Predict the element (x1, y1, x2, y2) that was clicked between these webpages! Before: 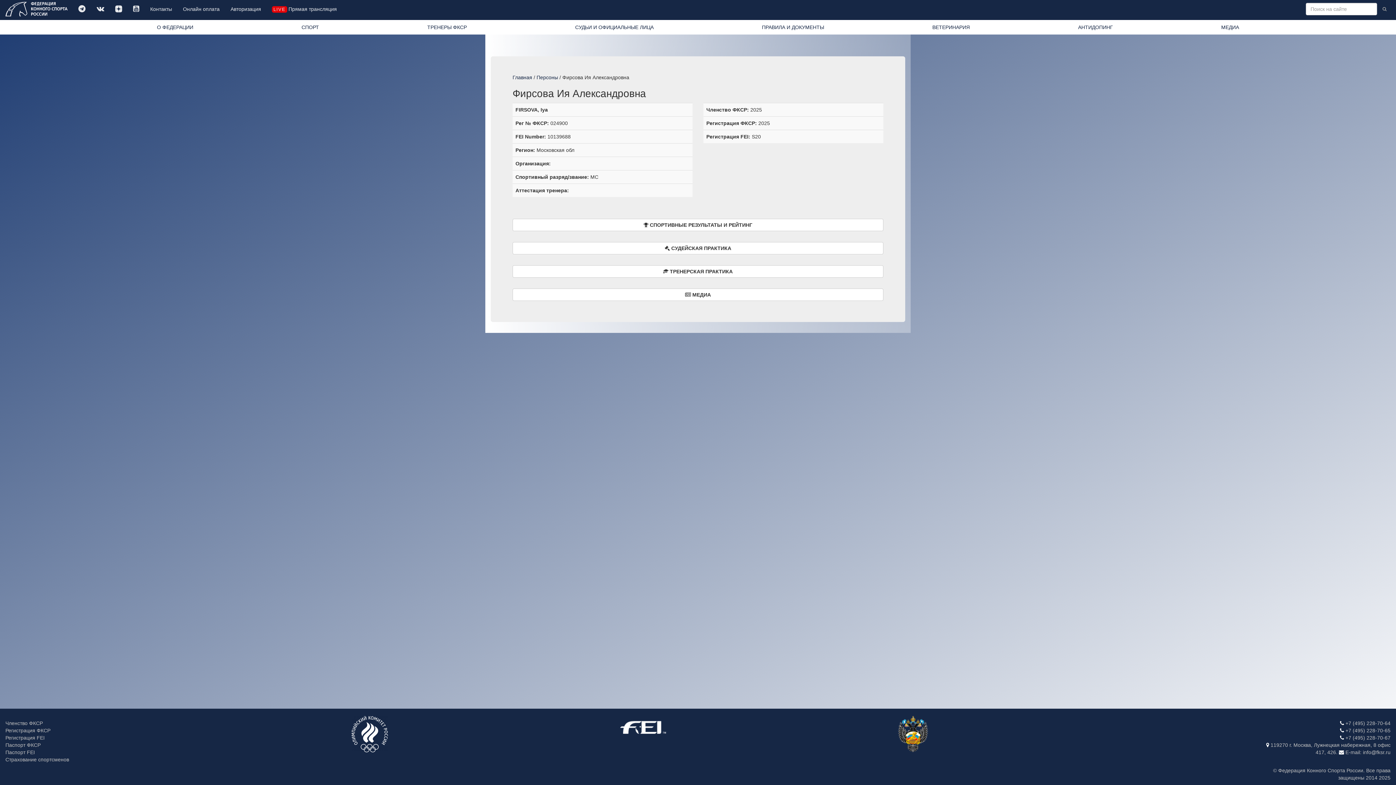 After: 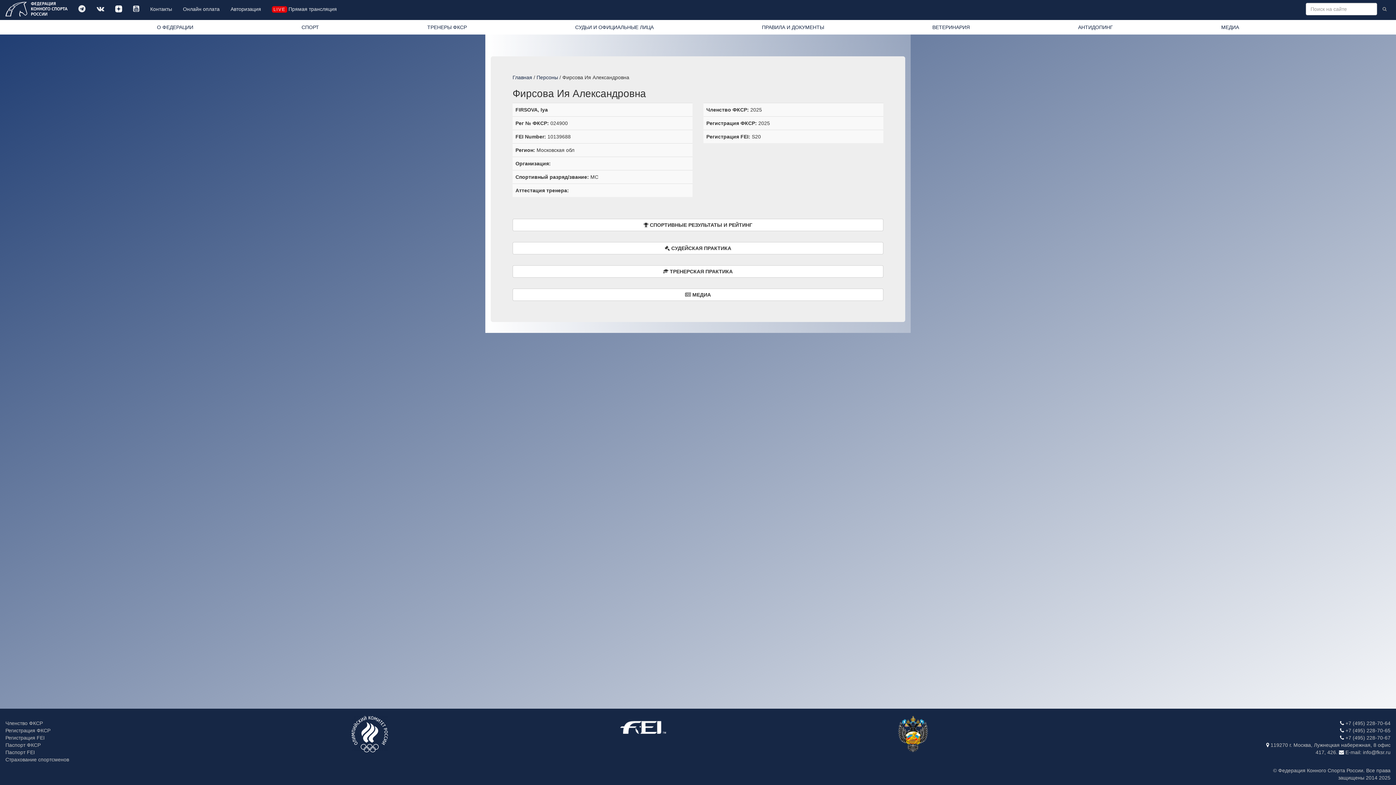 Action: bbox: (109, 0, 127, 19)